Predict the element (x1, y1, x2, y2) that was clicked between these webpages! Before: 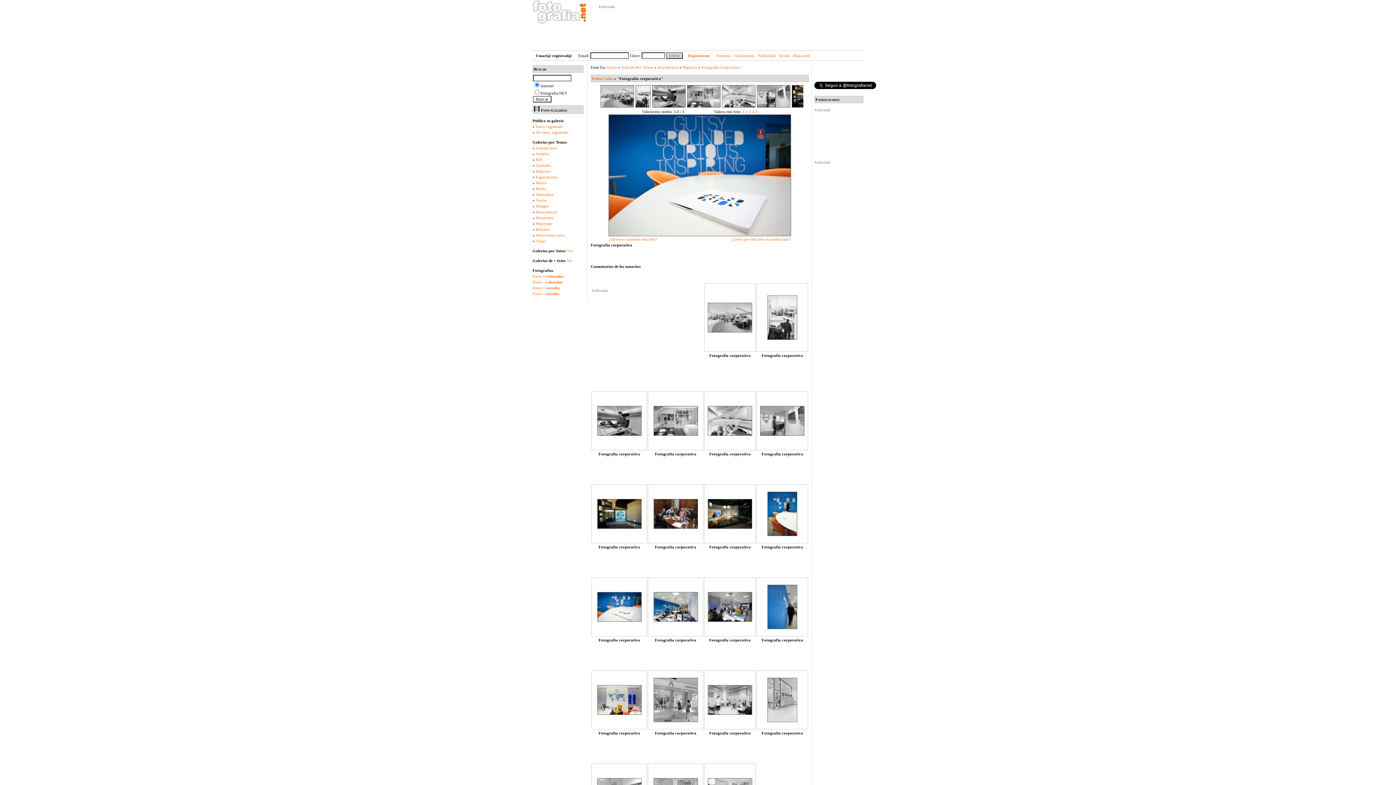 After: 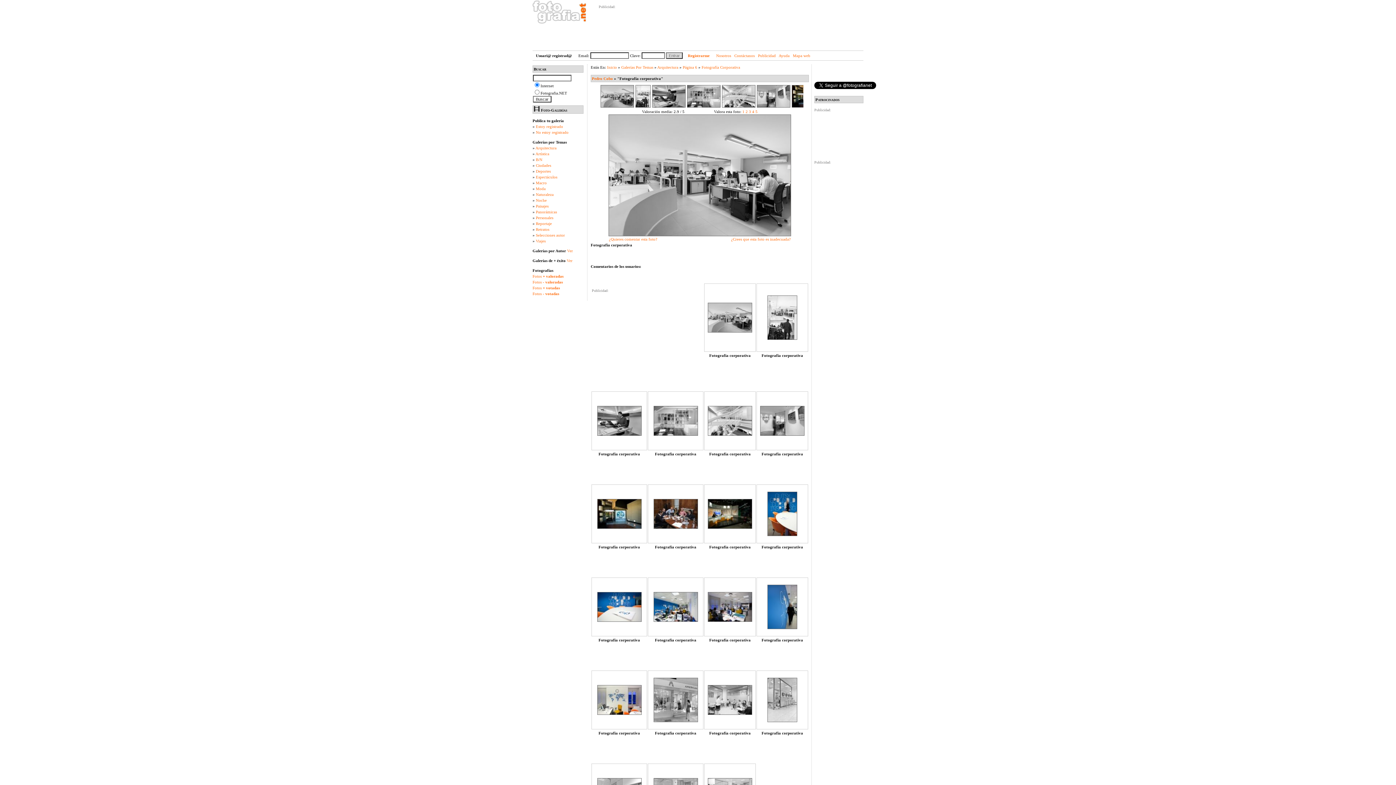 Action: bbox: (708, 329, 752, 333)